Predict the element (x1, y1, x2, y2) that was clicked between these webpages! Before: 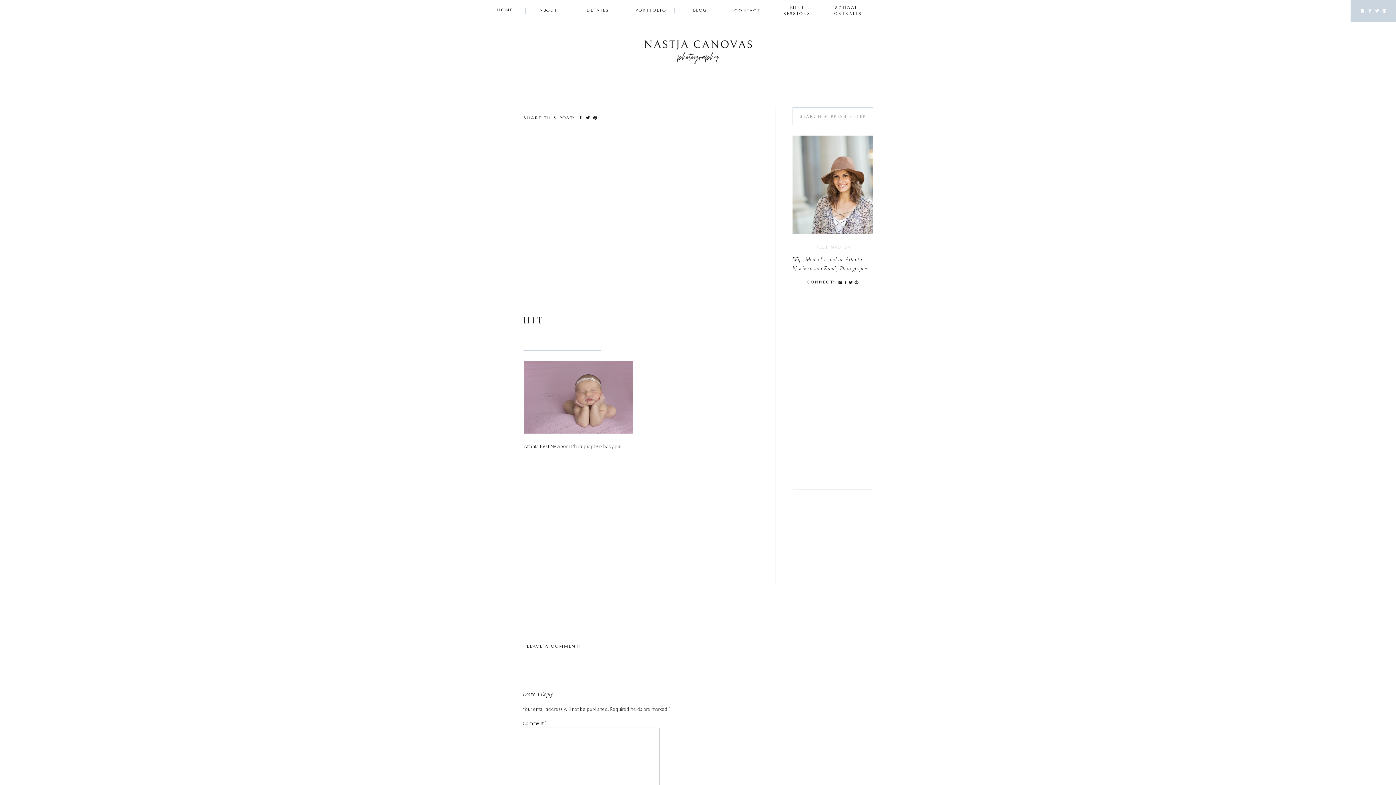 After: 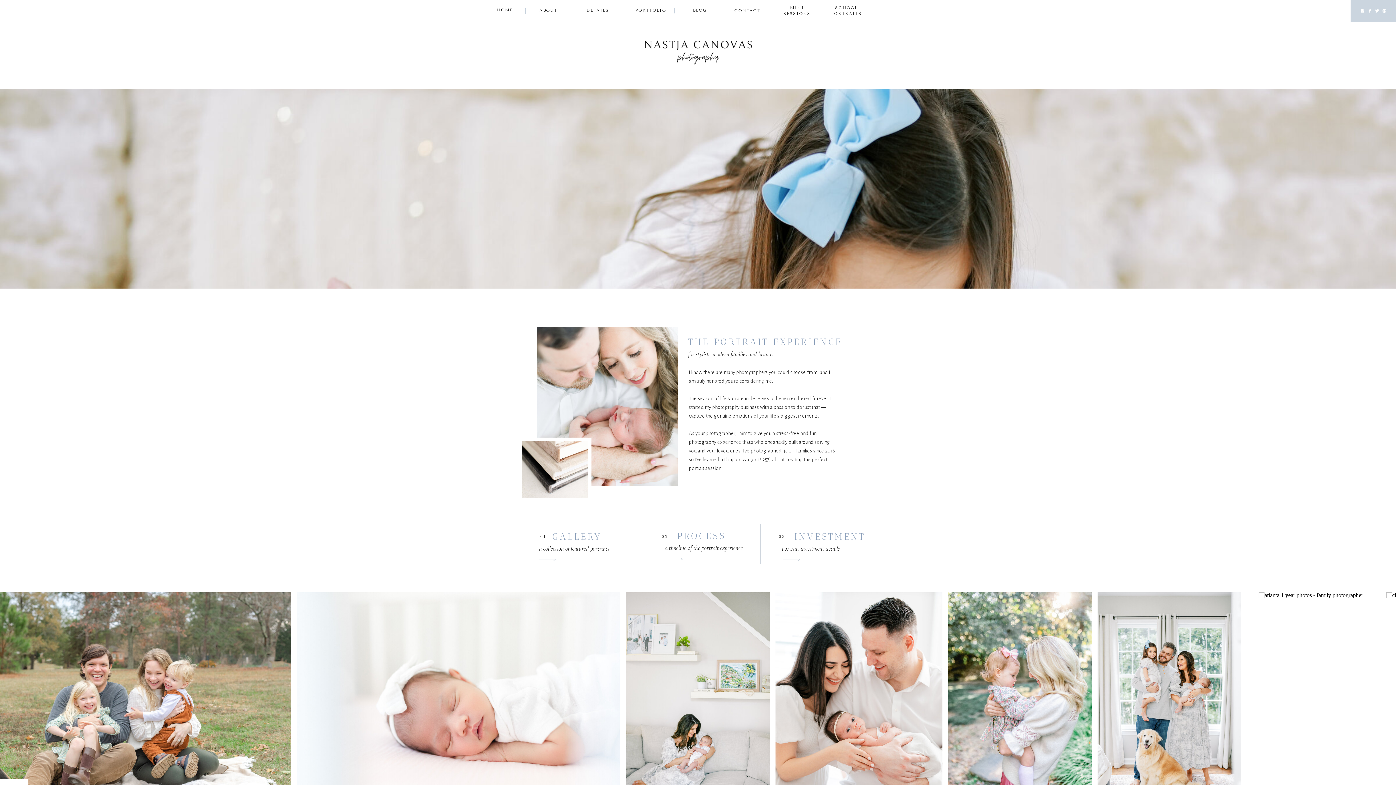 Action: bbox: (580, 7, 615, 14) label: DETAILS